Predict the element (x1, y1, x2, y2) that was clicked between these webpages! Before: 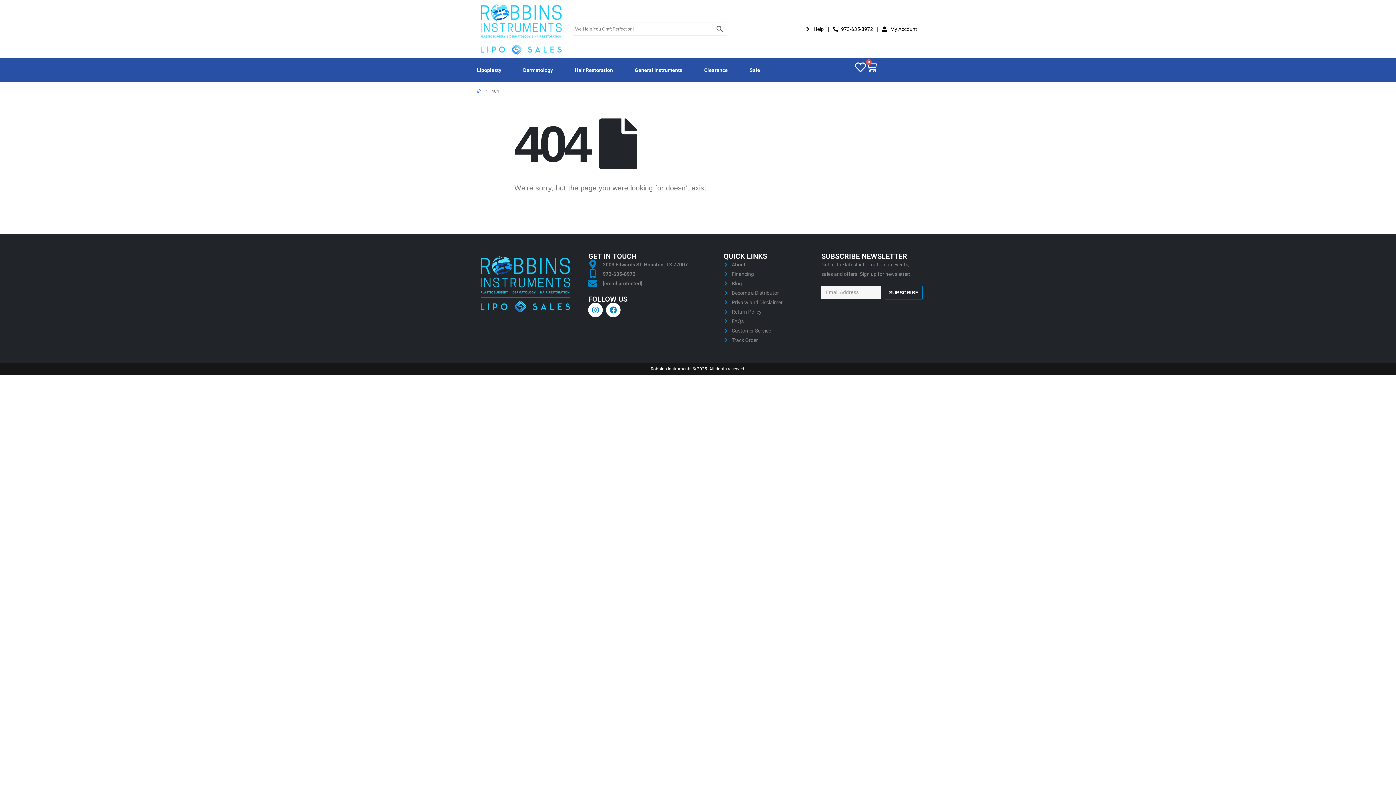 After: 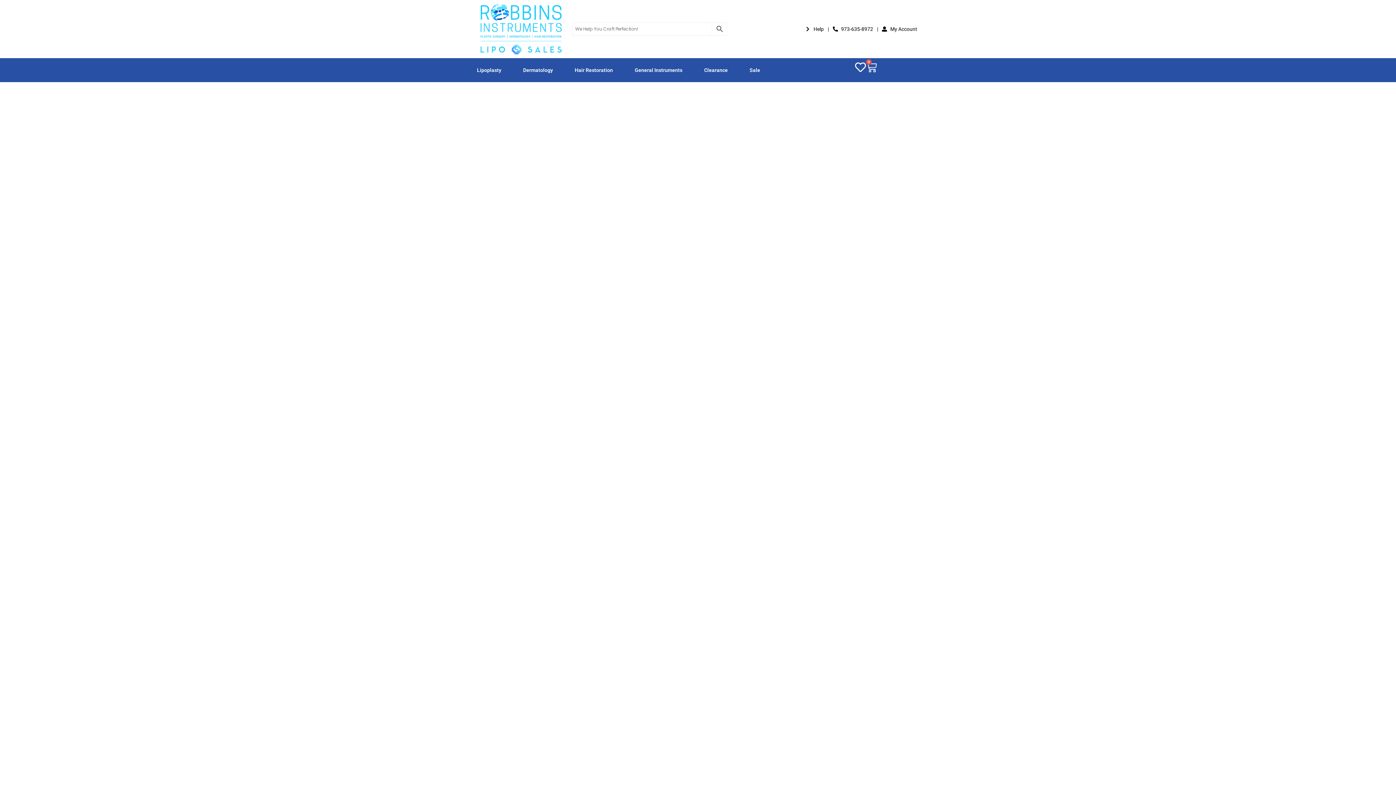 Action: bbox: (480, 256, 570, 312)